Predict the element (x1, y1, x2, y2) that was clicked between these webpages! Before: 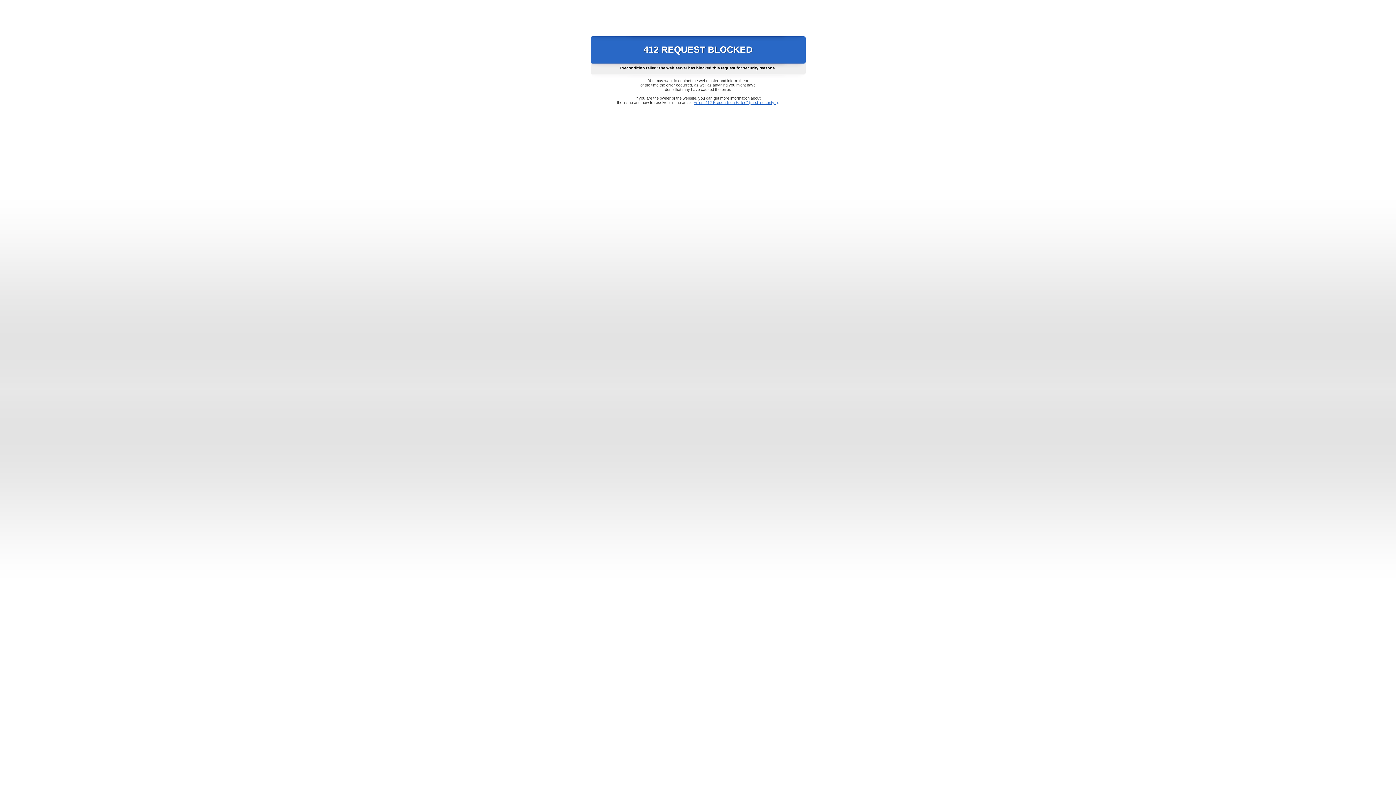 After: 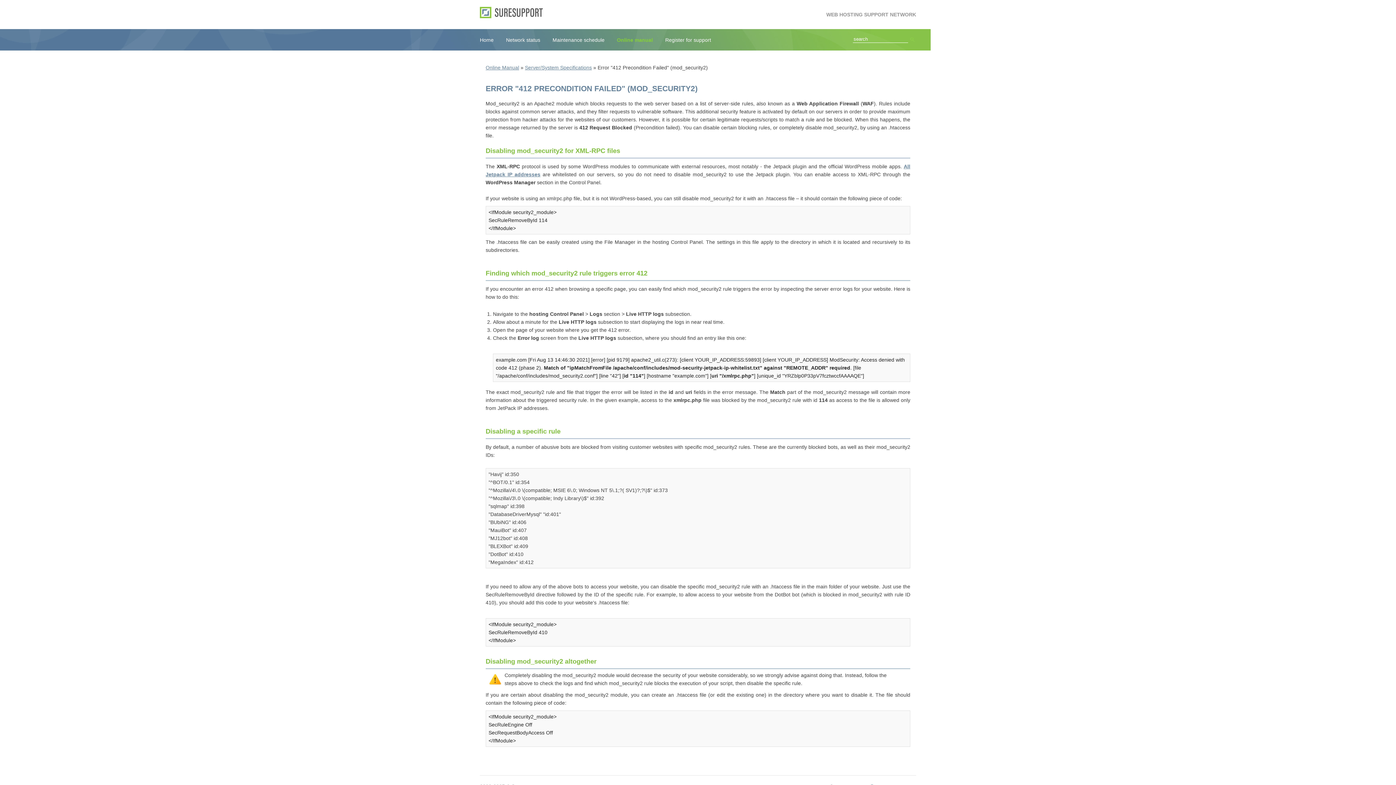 Action: label: Error "412 Precondition Failed" (mod_security2) bbox: (693, 100, 778, 104)